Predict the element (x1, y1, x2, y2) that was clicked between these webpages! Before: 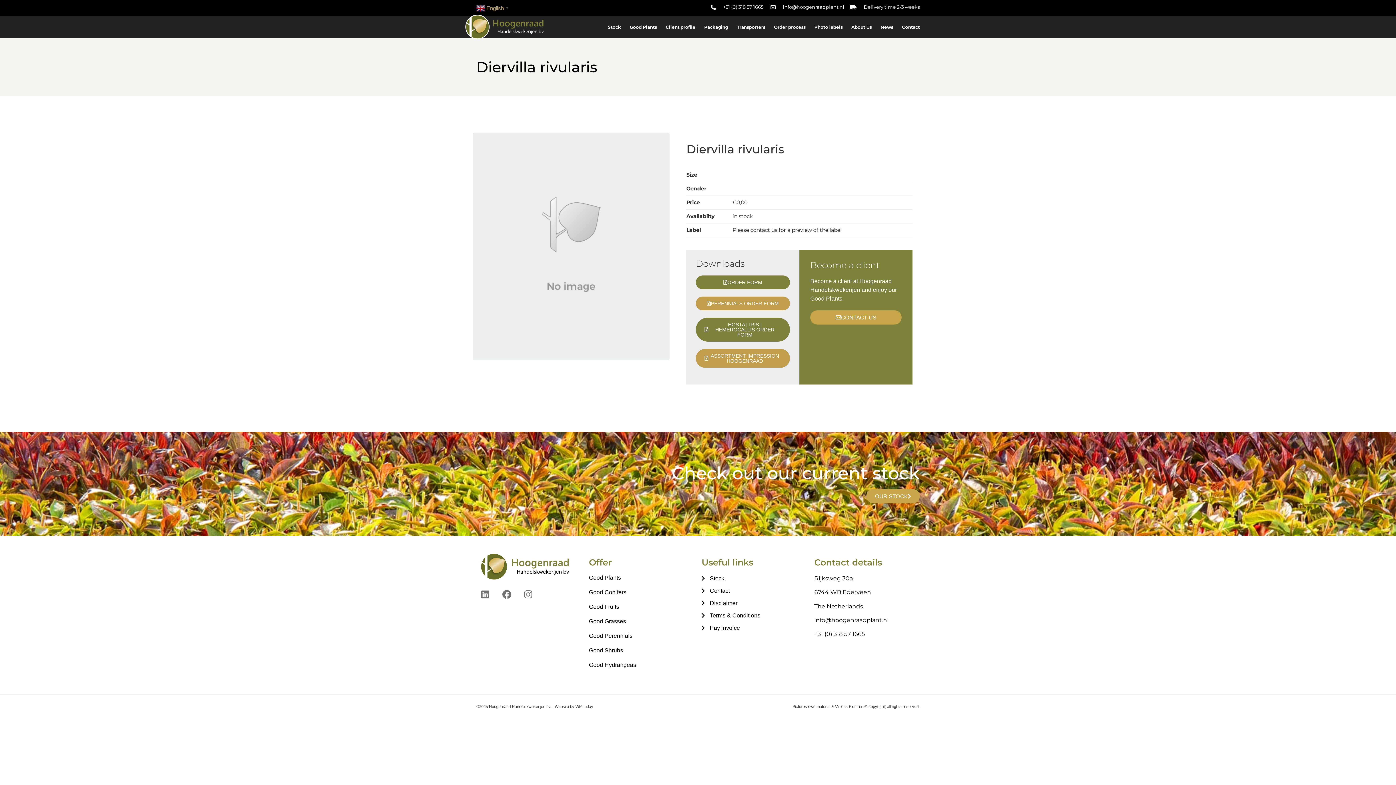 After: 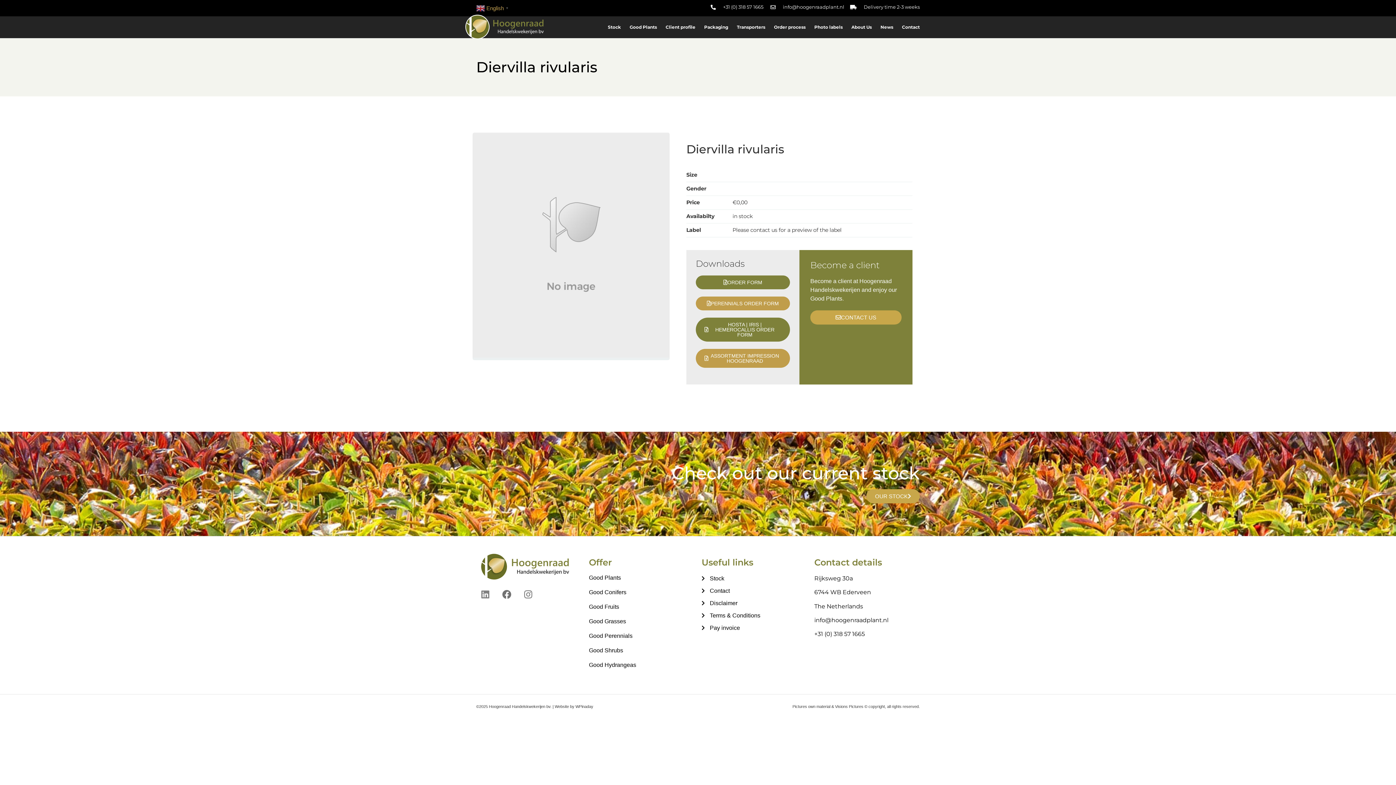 Action: bbox: (476, 585, 494, 603) label: Linkedin